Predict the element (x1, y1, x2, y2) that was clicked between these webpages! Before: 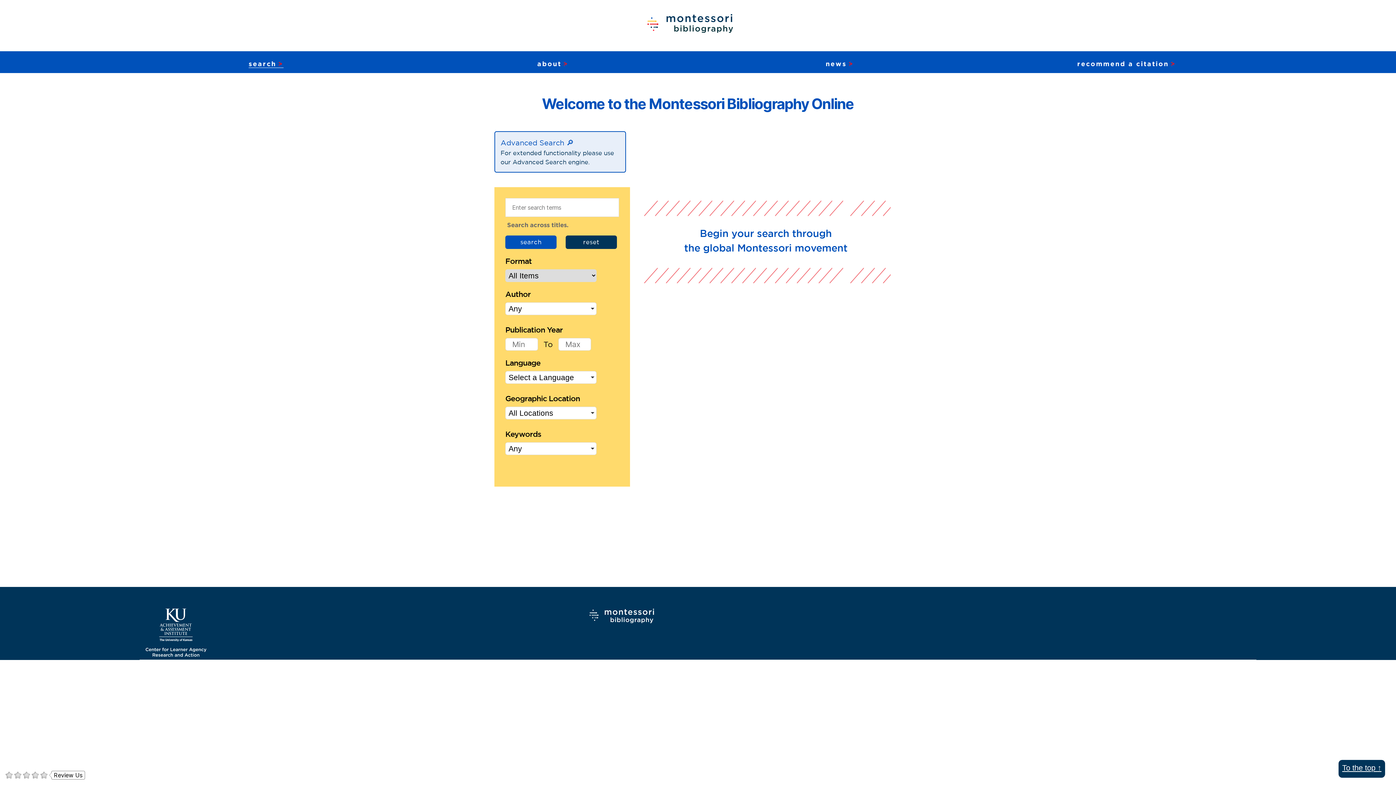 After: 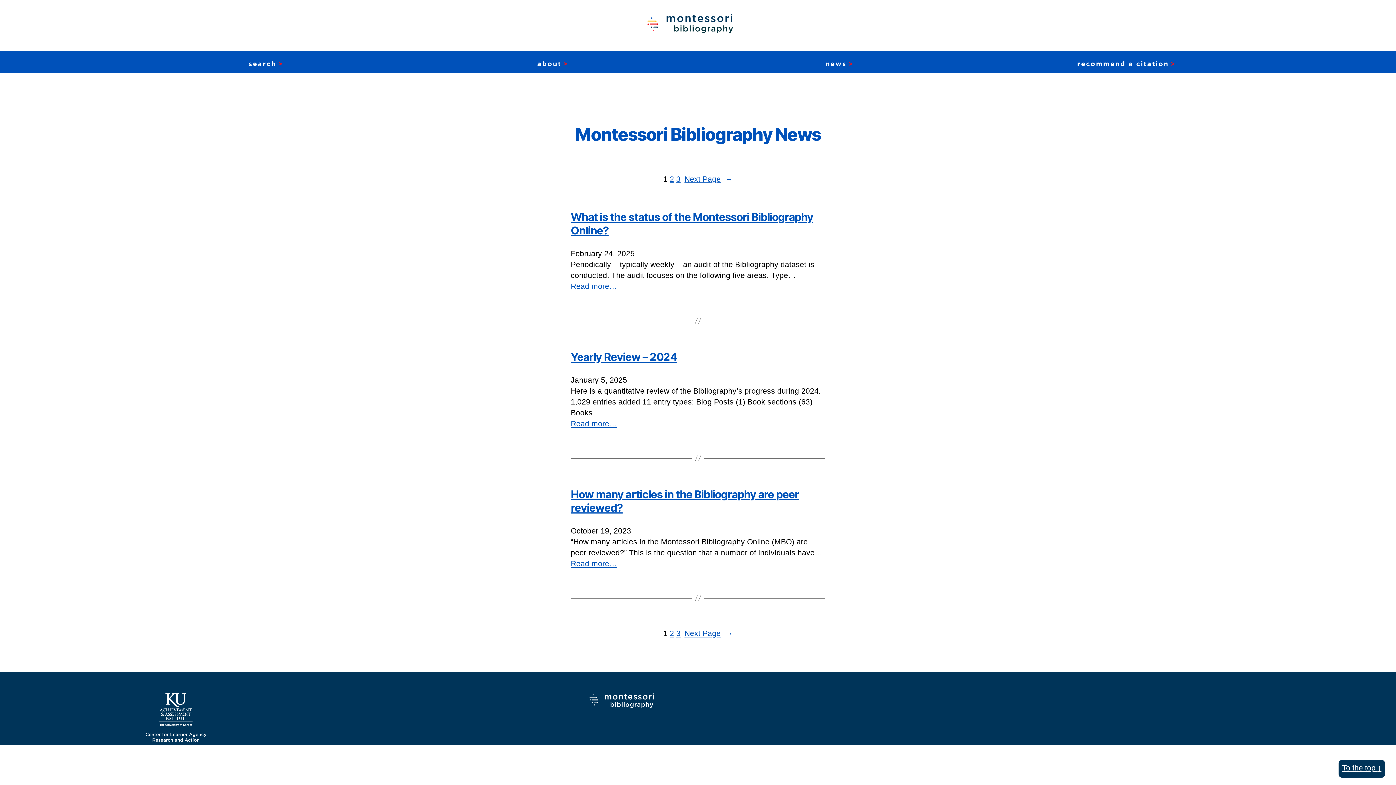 Action: label: news bbox: (825, 60, 854, 67)